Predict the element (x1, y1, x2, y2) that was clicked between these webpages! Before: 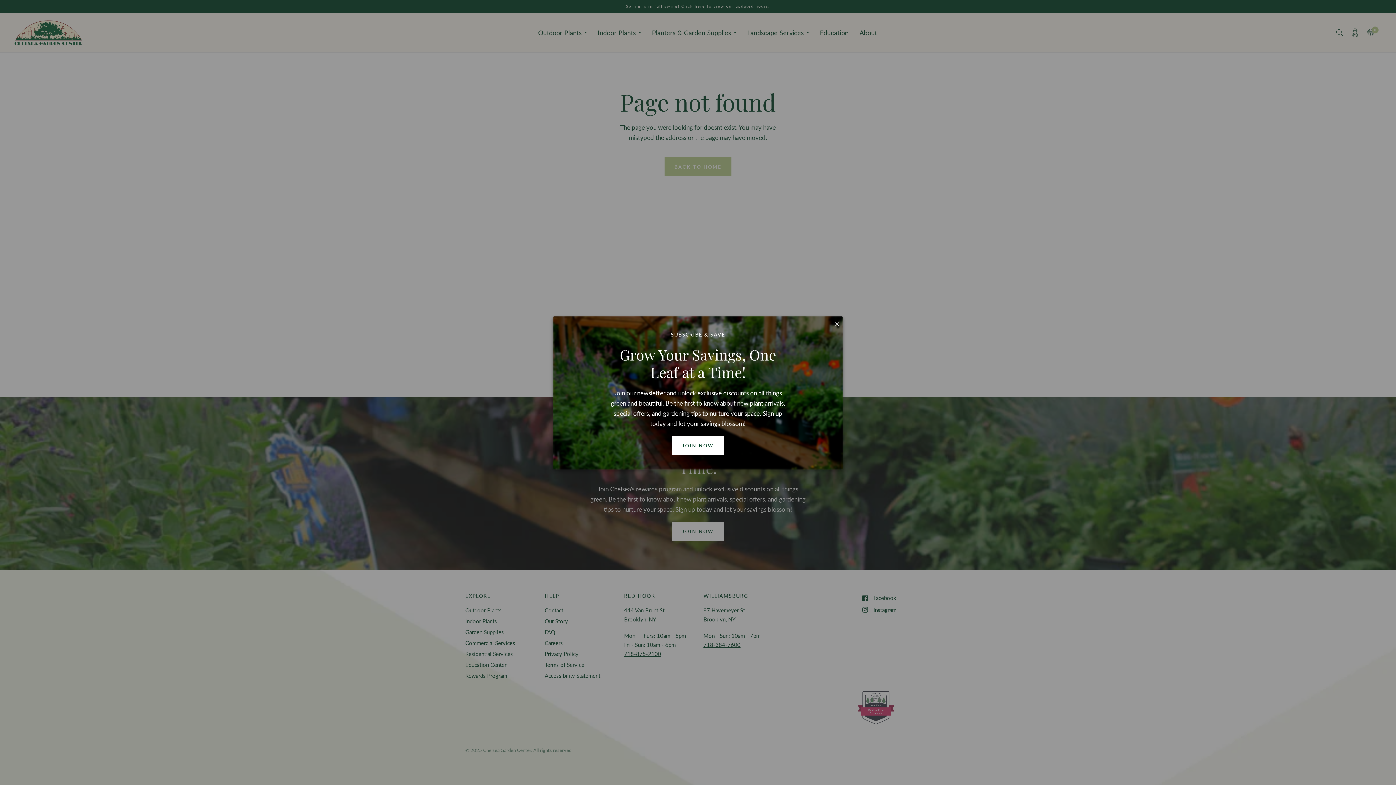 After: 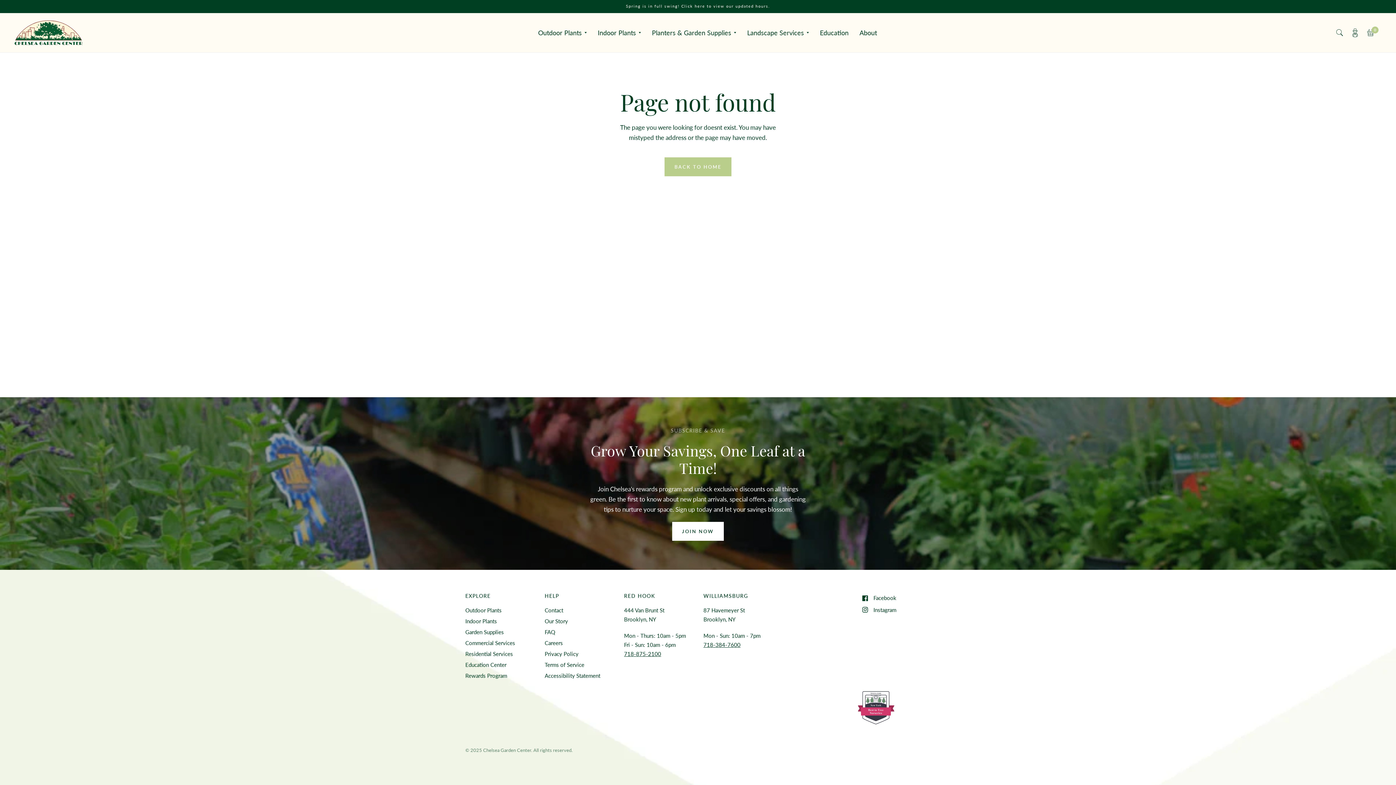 Action: label: JOIN NOW bbox: (672, 436, 723, 455)